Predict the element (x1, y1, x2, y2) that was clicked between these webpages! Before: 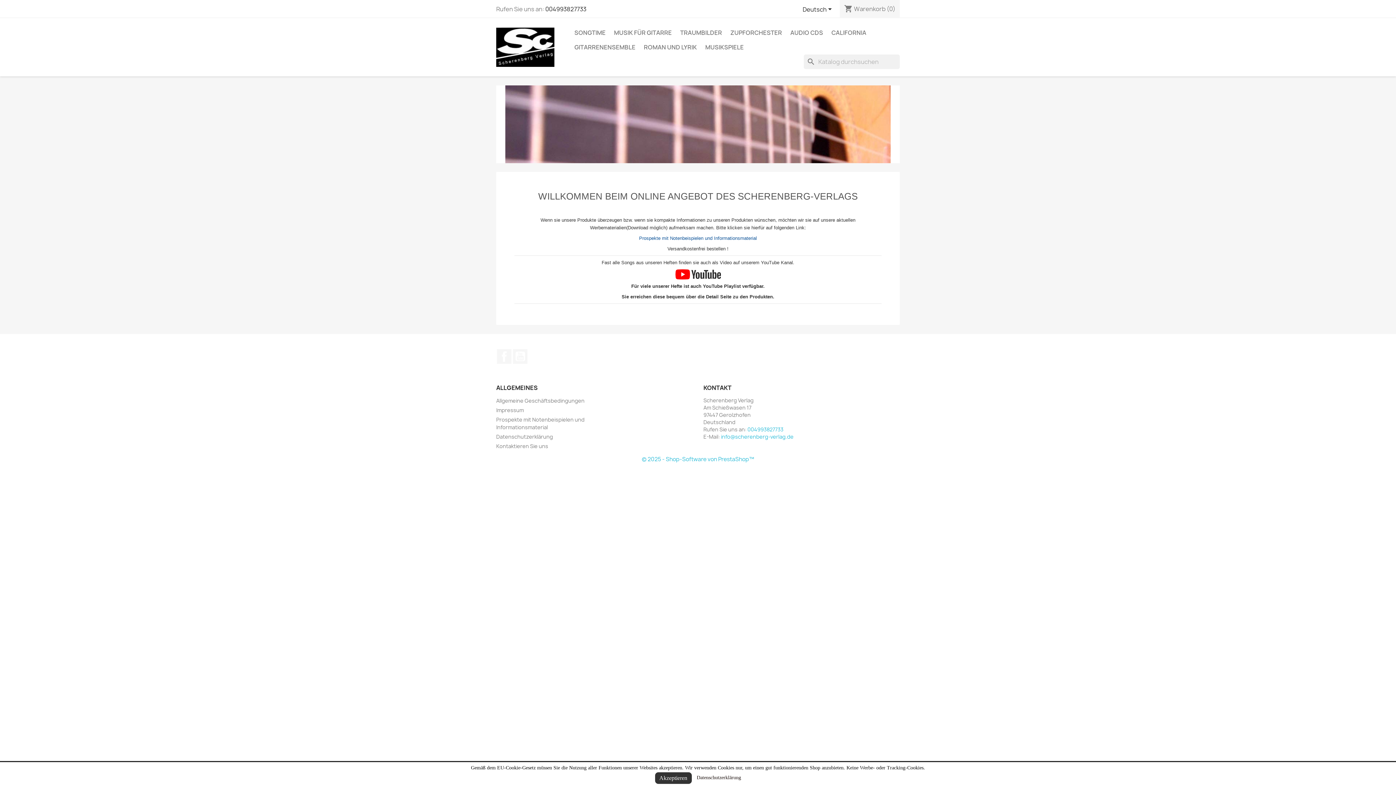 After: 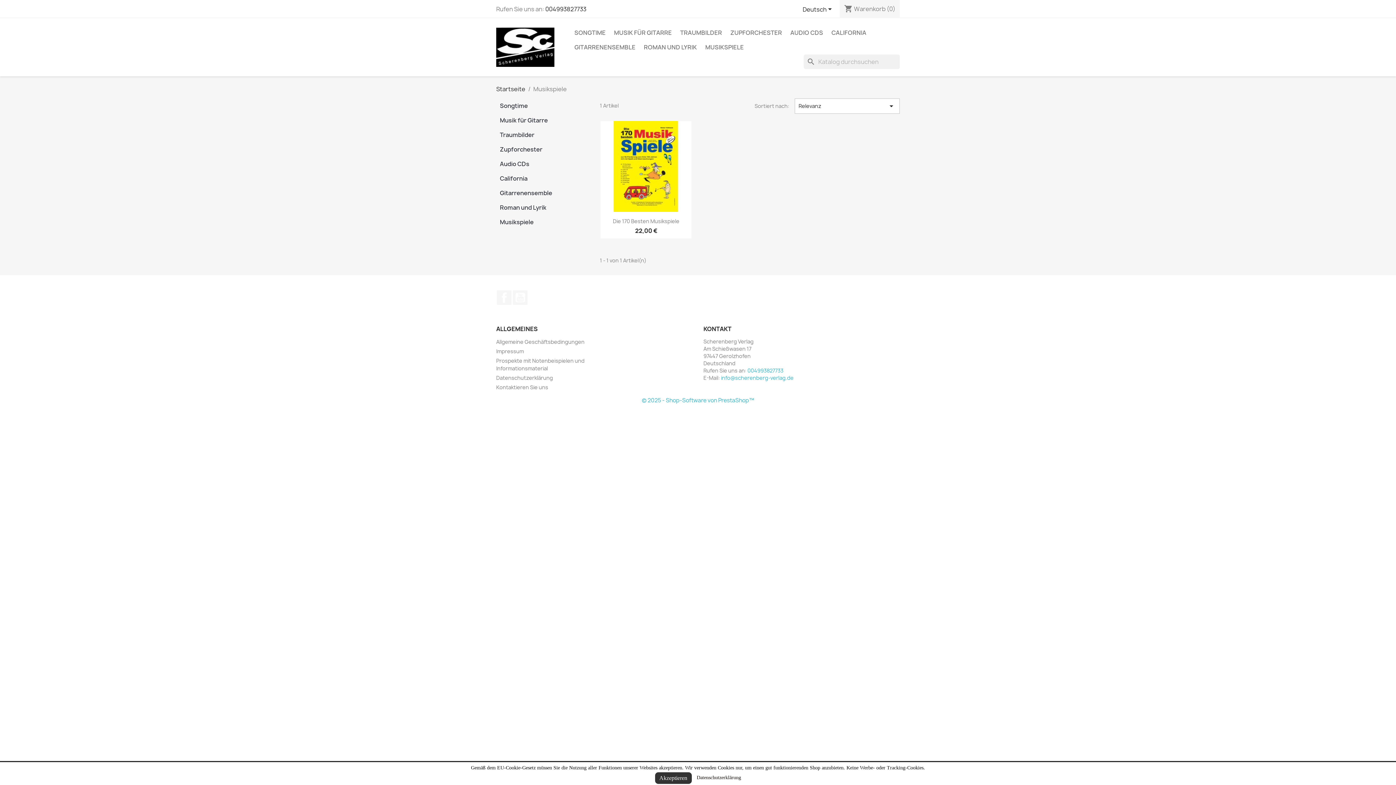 Action: label: MUSIKSPIELE bbox: (701, 40, 747, 54)